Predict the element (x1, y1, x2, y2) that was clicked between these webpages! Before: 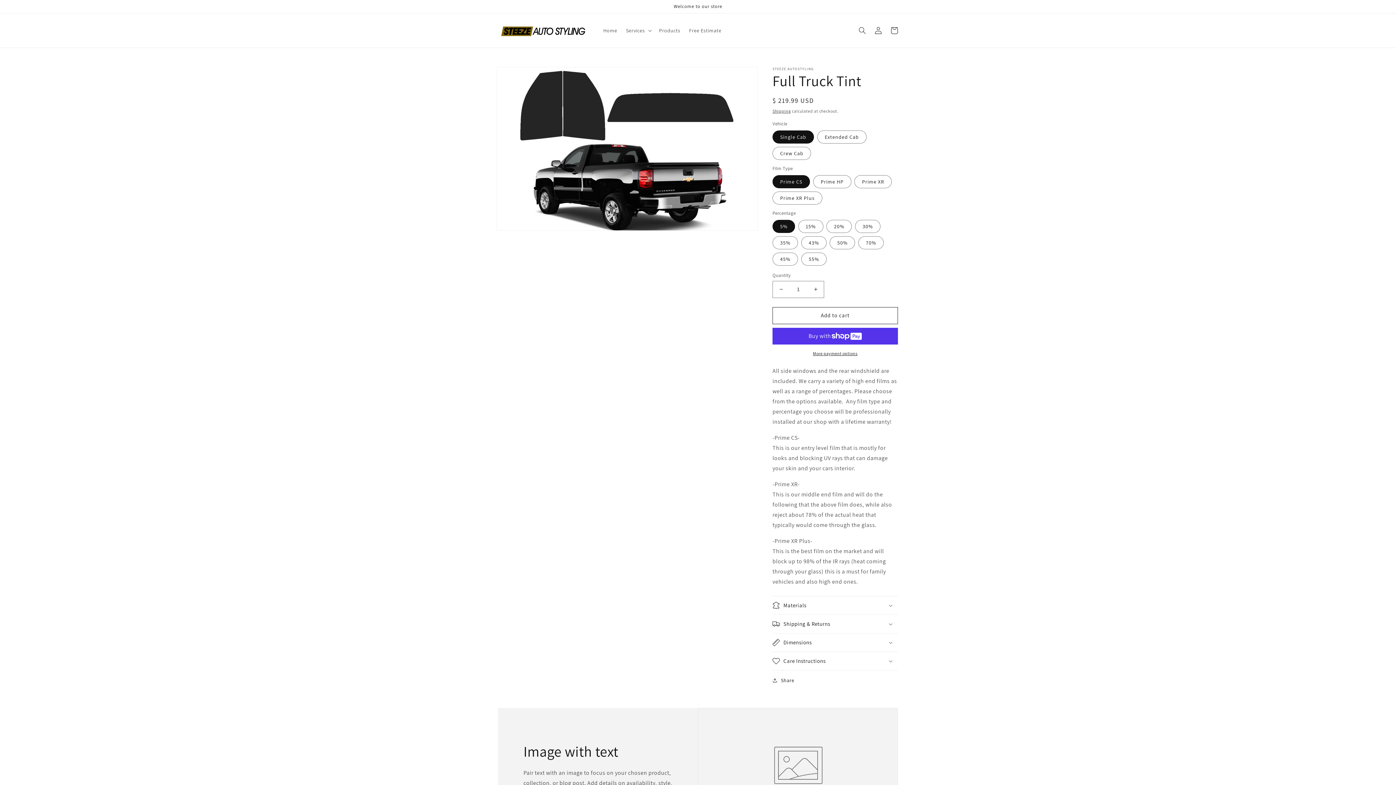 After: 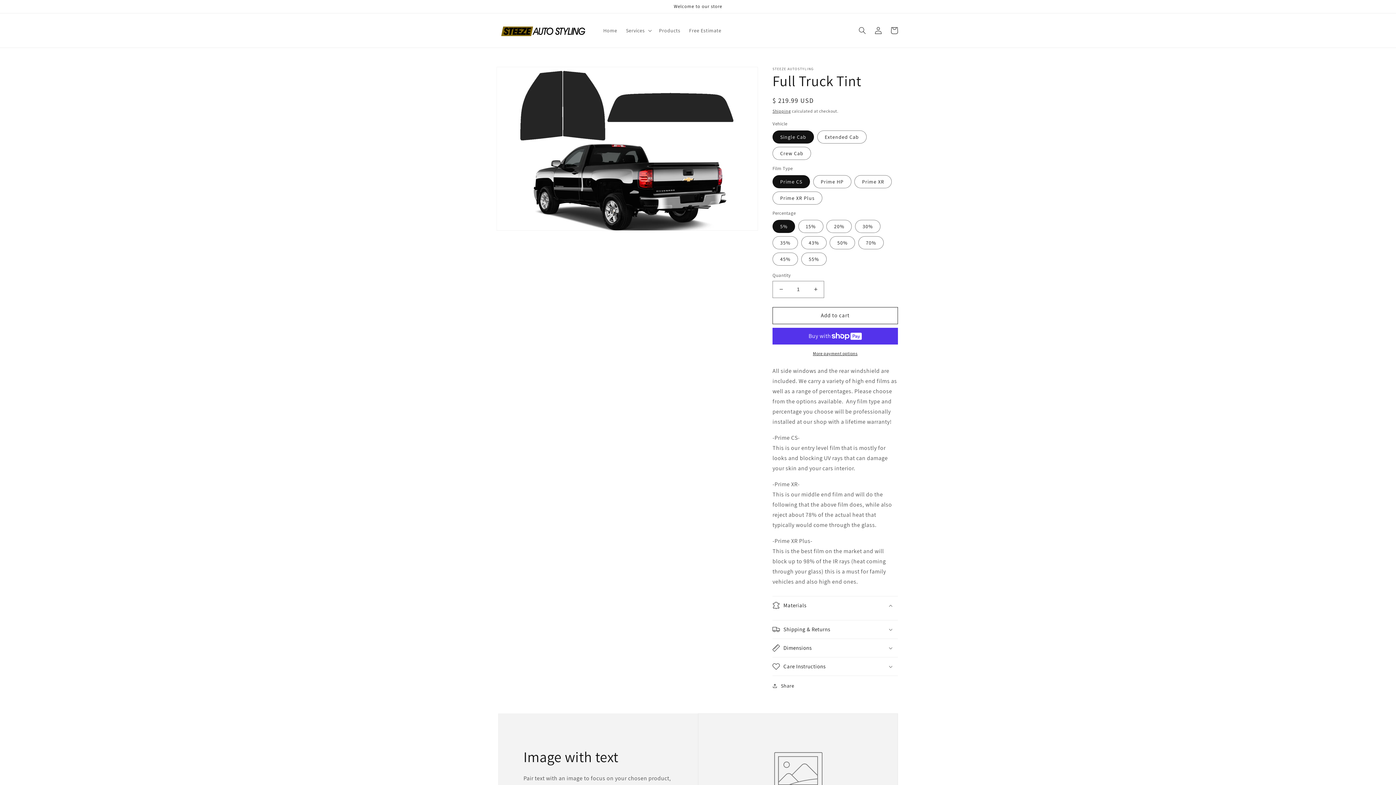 Action: label: Materials bbox: (772, 596, 898, 614)